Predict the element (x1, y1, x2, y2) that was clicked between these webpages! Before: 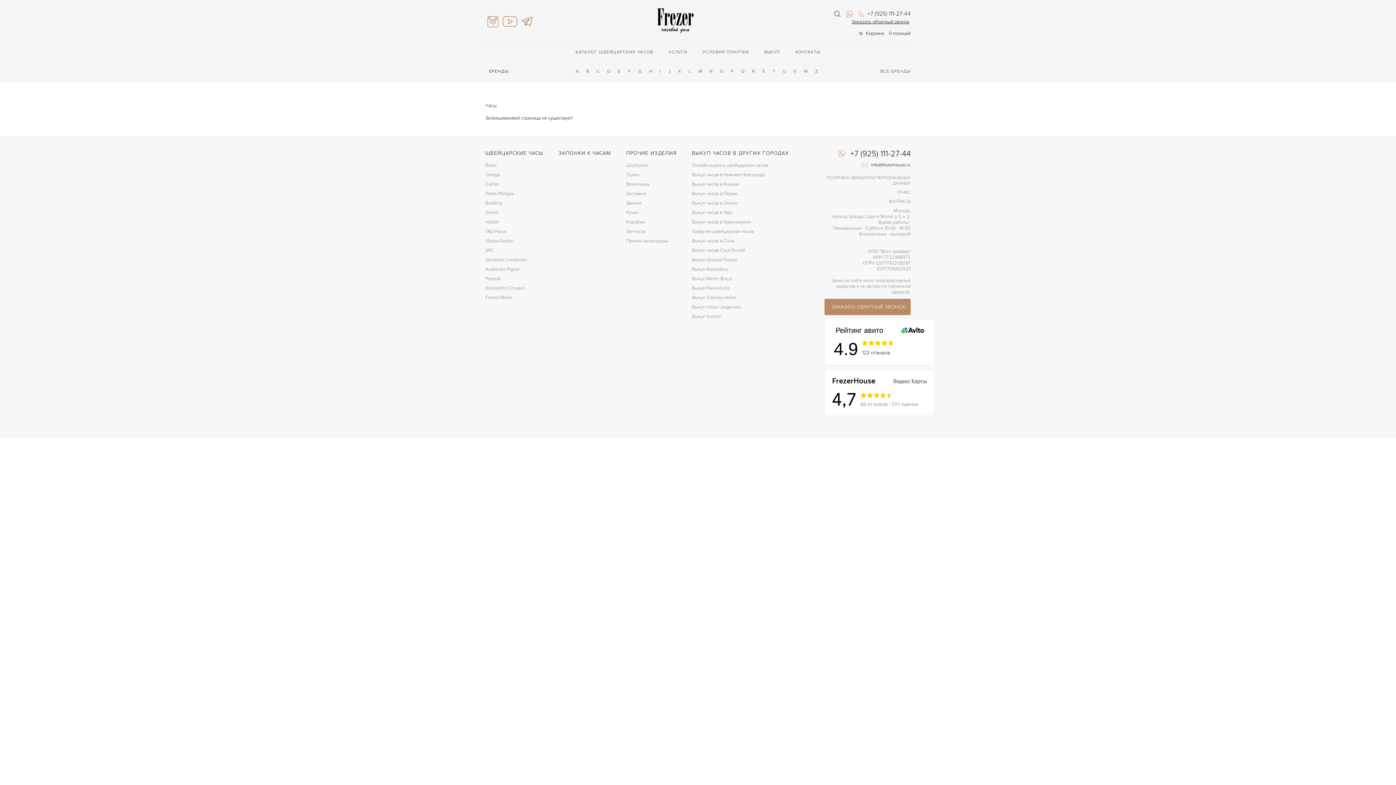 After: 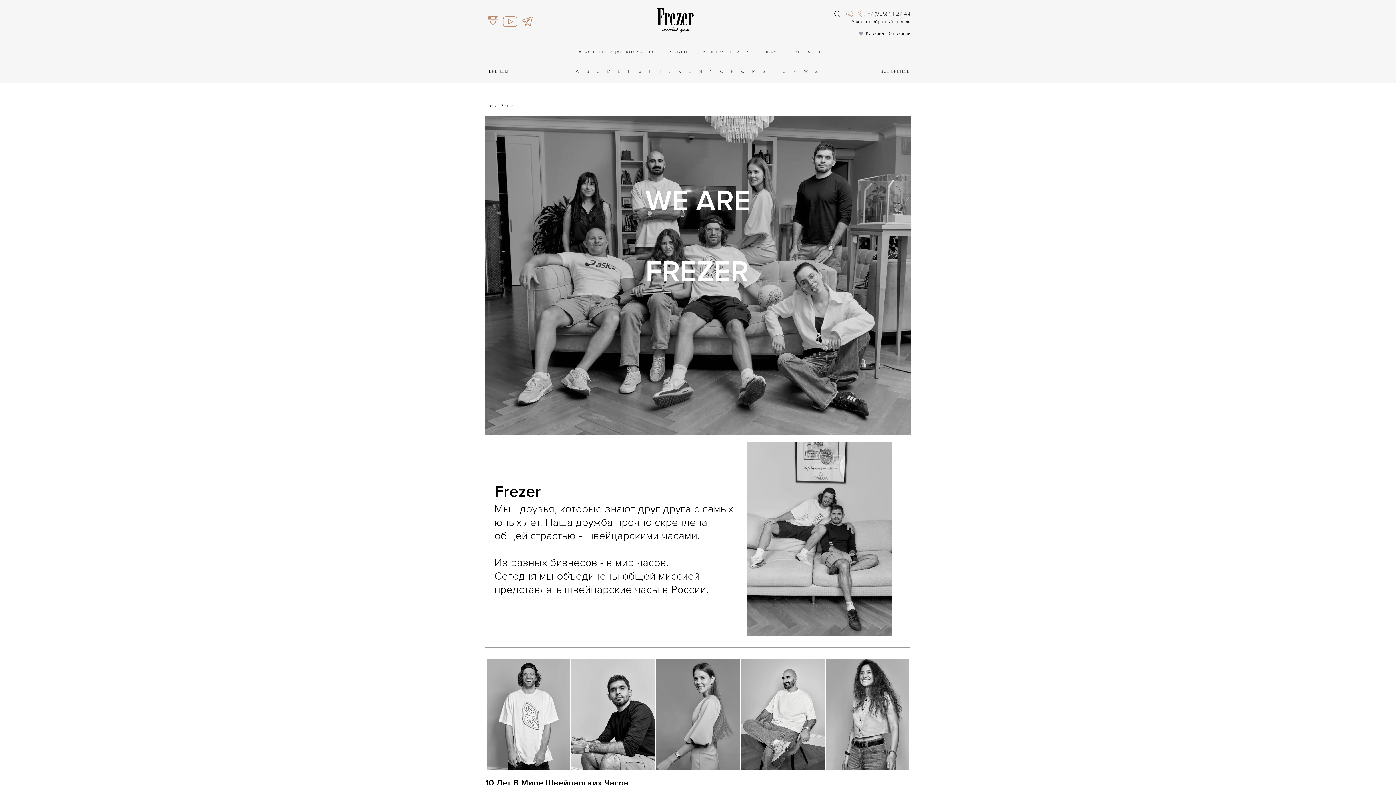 Action: label: О НАС bbox: (824, 189, 910, 195)